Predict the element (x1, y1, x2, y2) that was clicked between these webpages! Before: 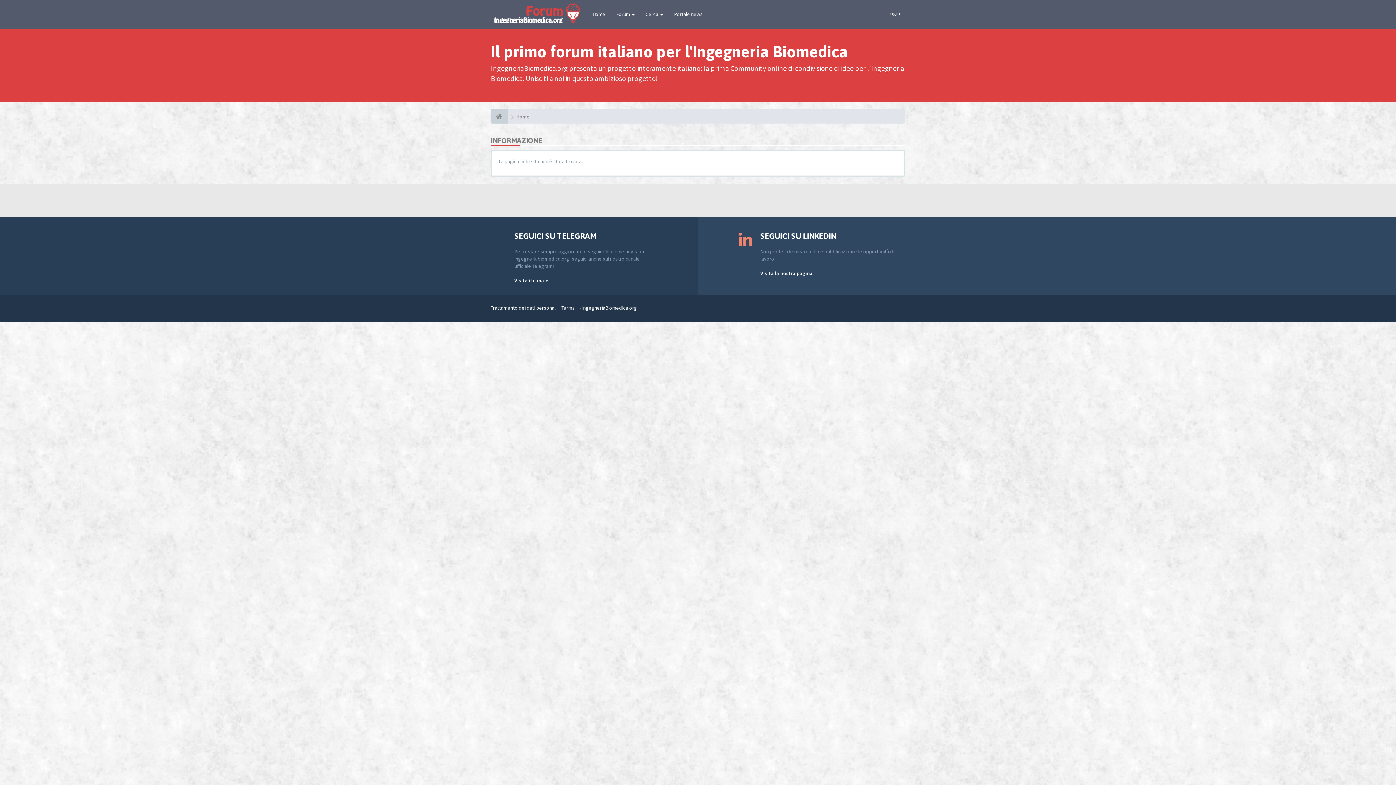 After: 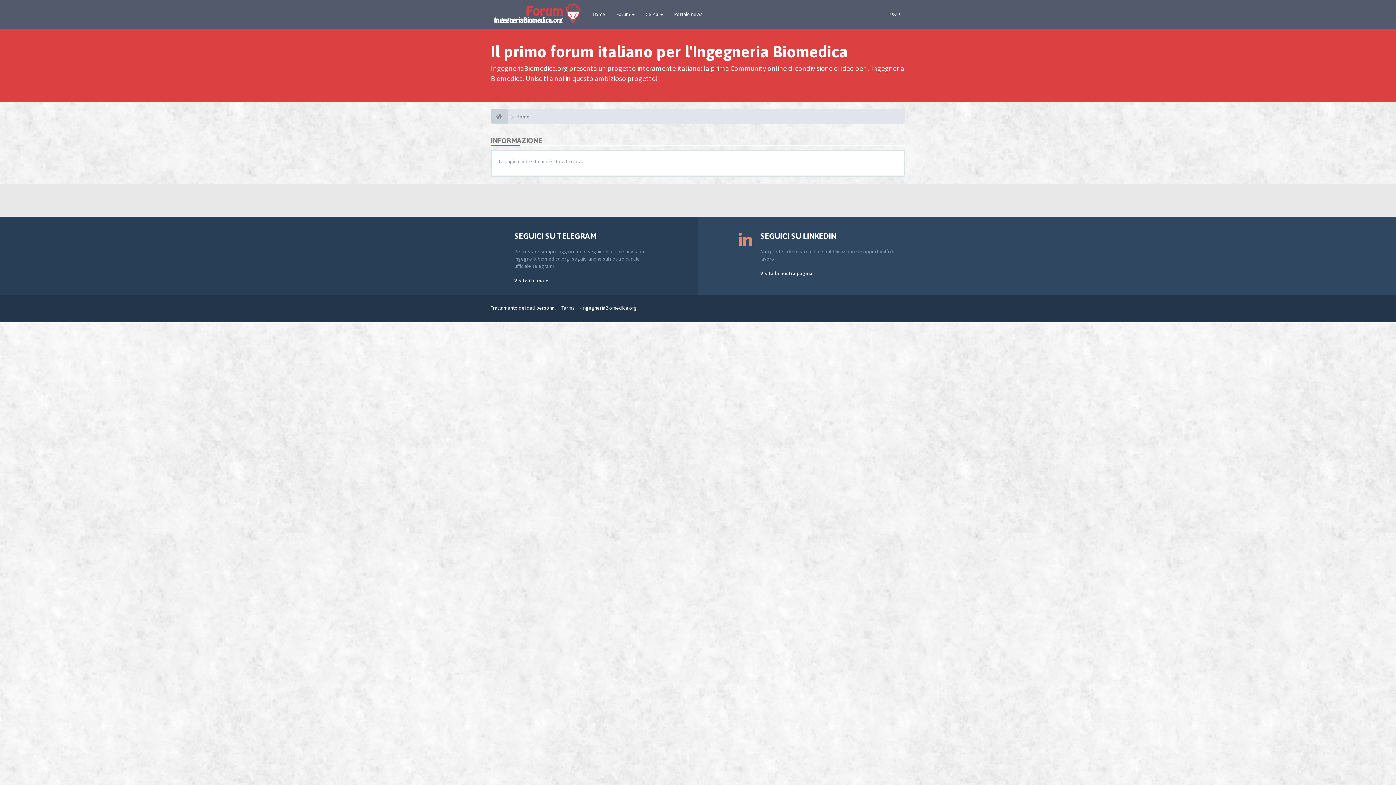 Action: label: Terms bbox: (561, 304, 574, 311)